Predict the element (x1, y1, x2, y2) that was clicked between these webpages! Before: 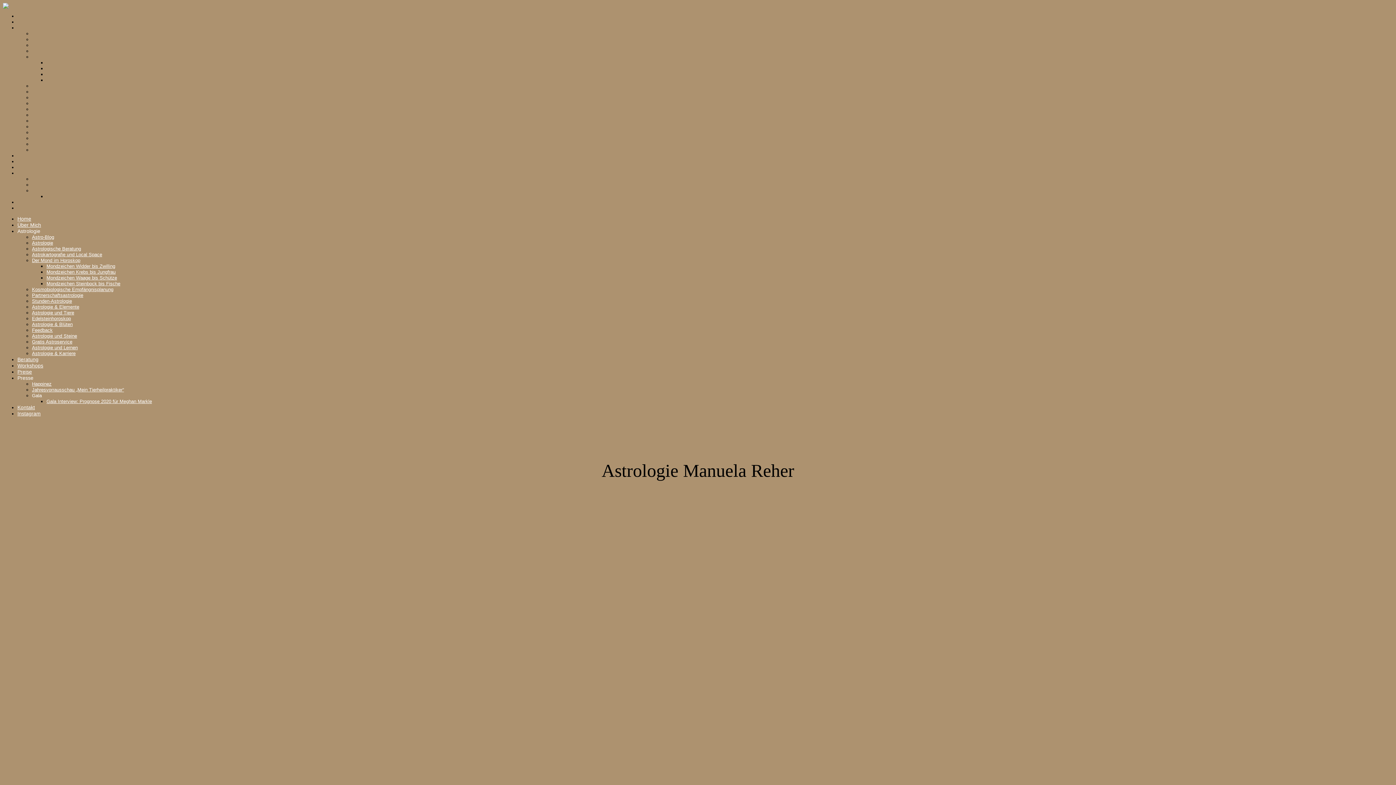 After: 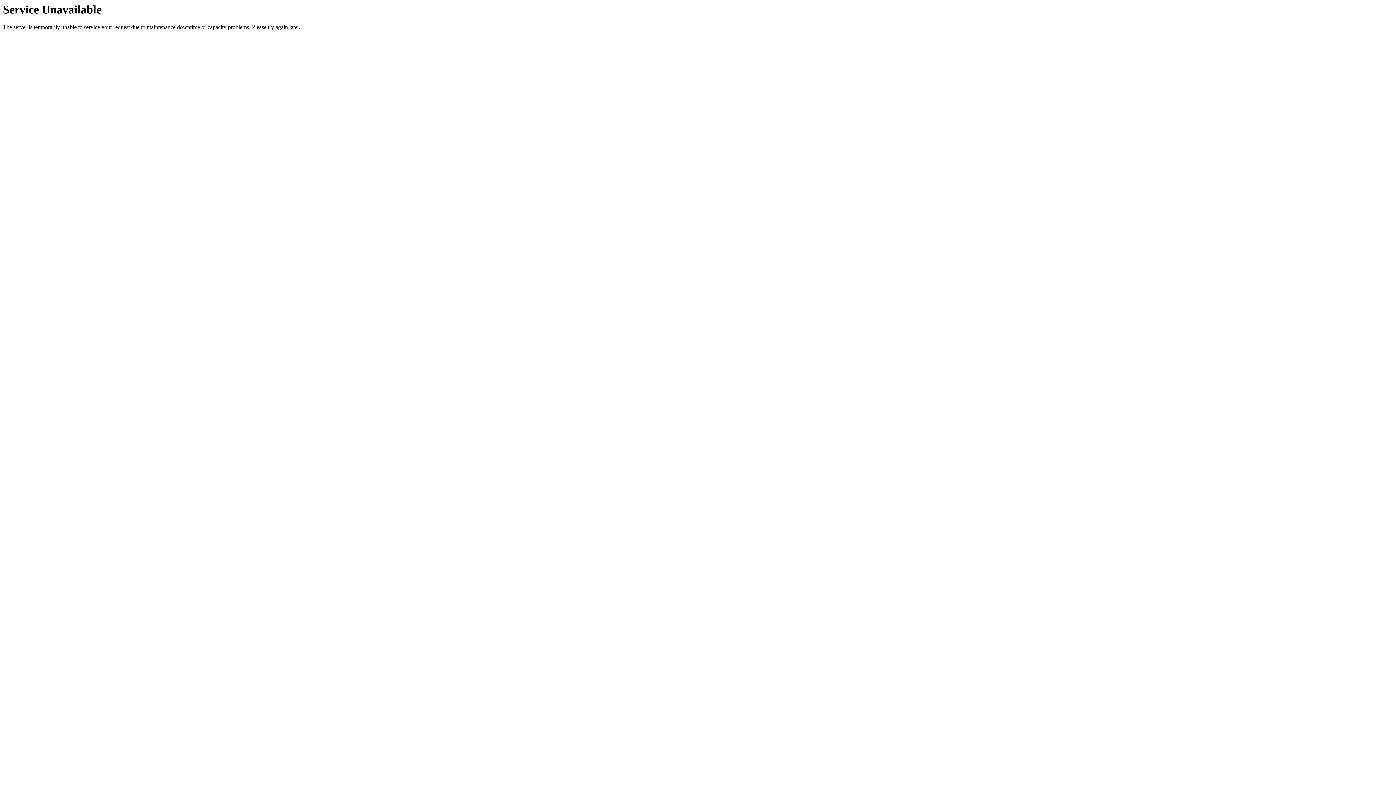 Action: label: Preise bbox: (17, 369, 32, 374)